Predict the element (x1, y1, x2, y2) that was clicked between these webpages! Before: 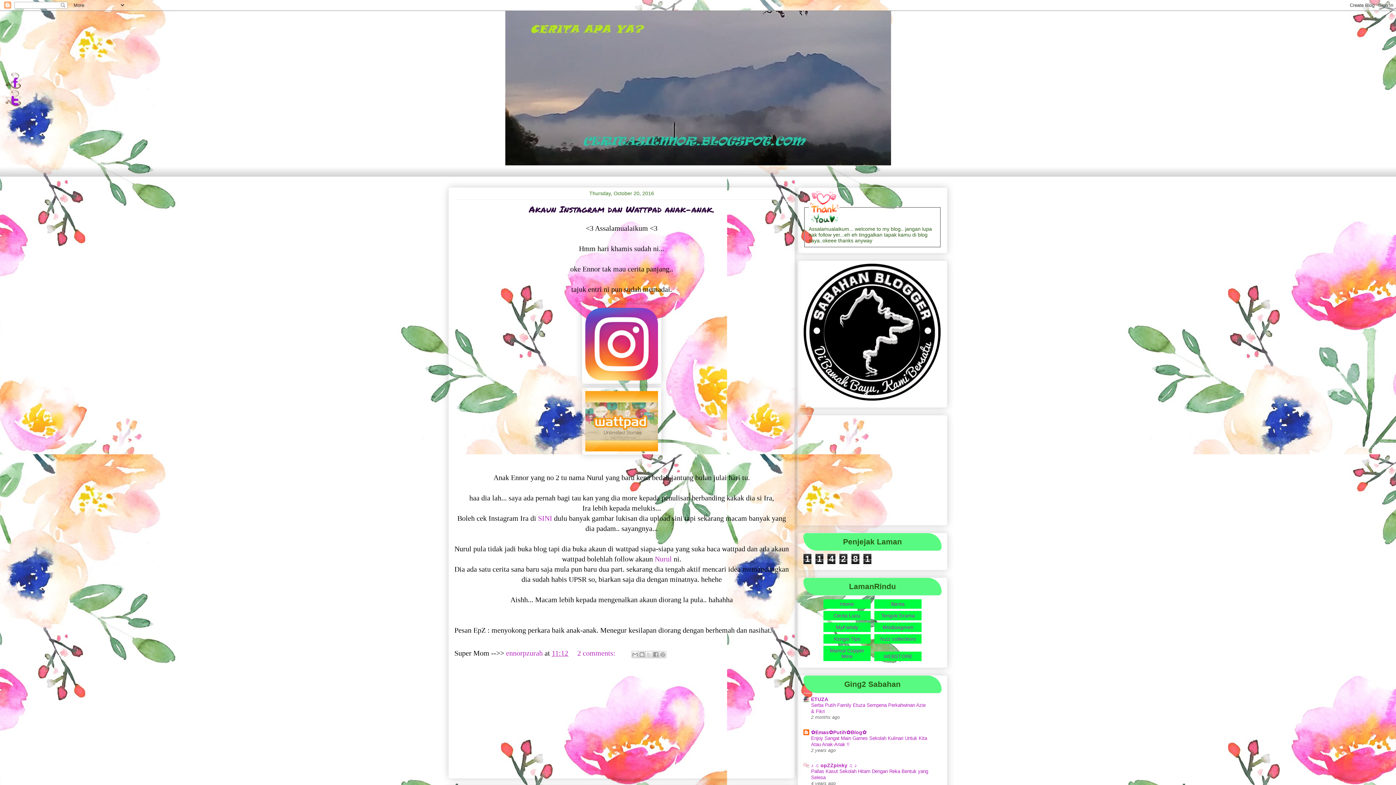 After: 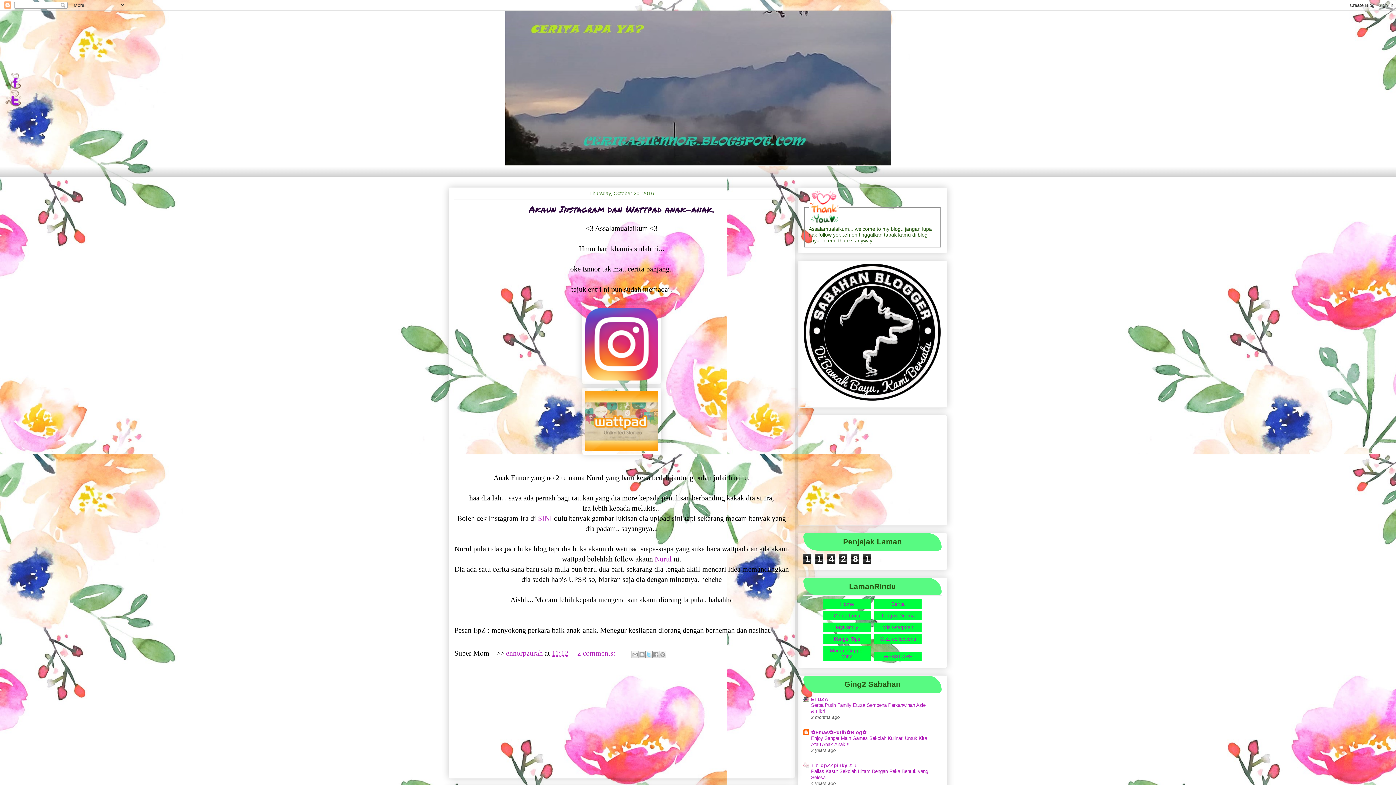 Action: label: Share to X bbox: (645, 651, 652, 658)